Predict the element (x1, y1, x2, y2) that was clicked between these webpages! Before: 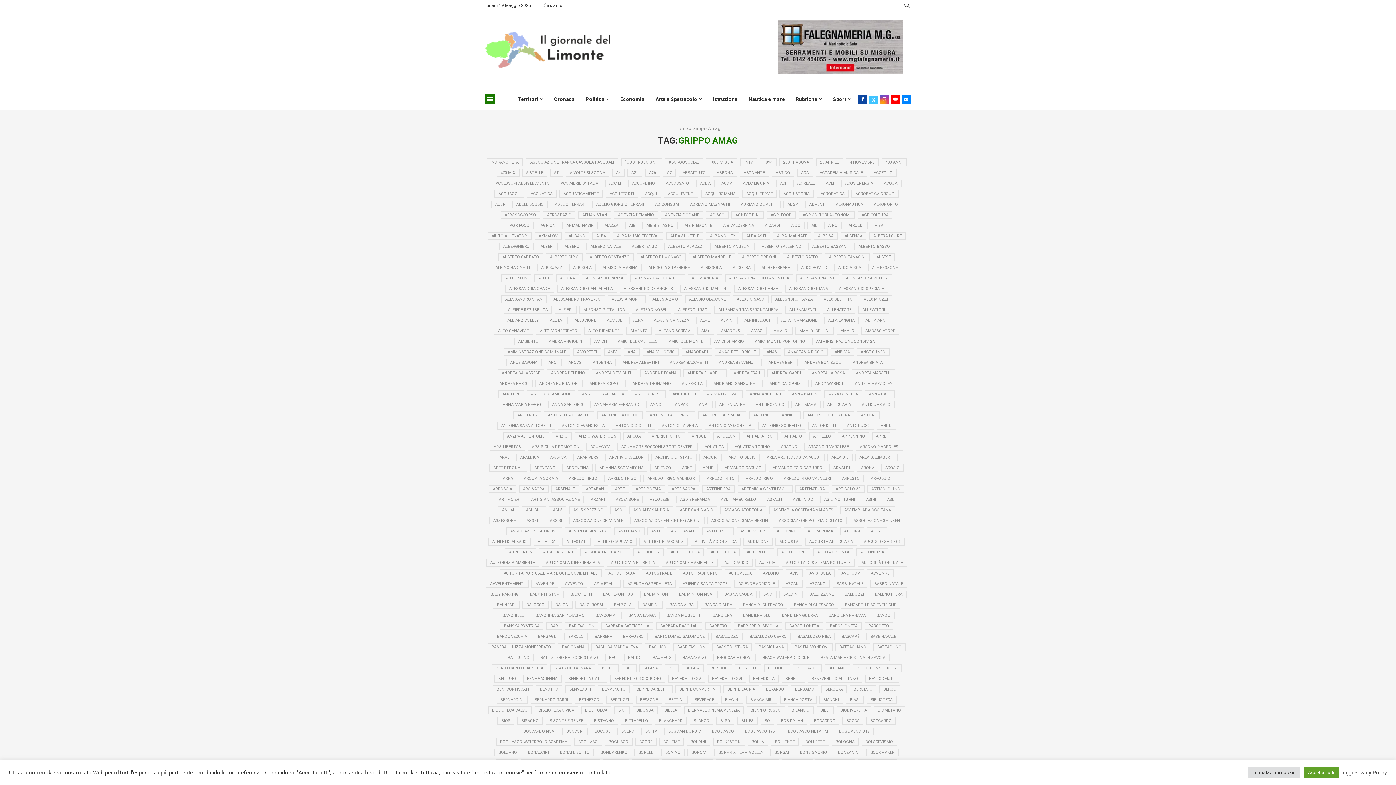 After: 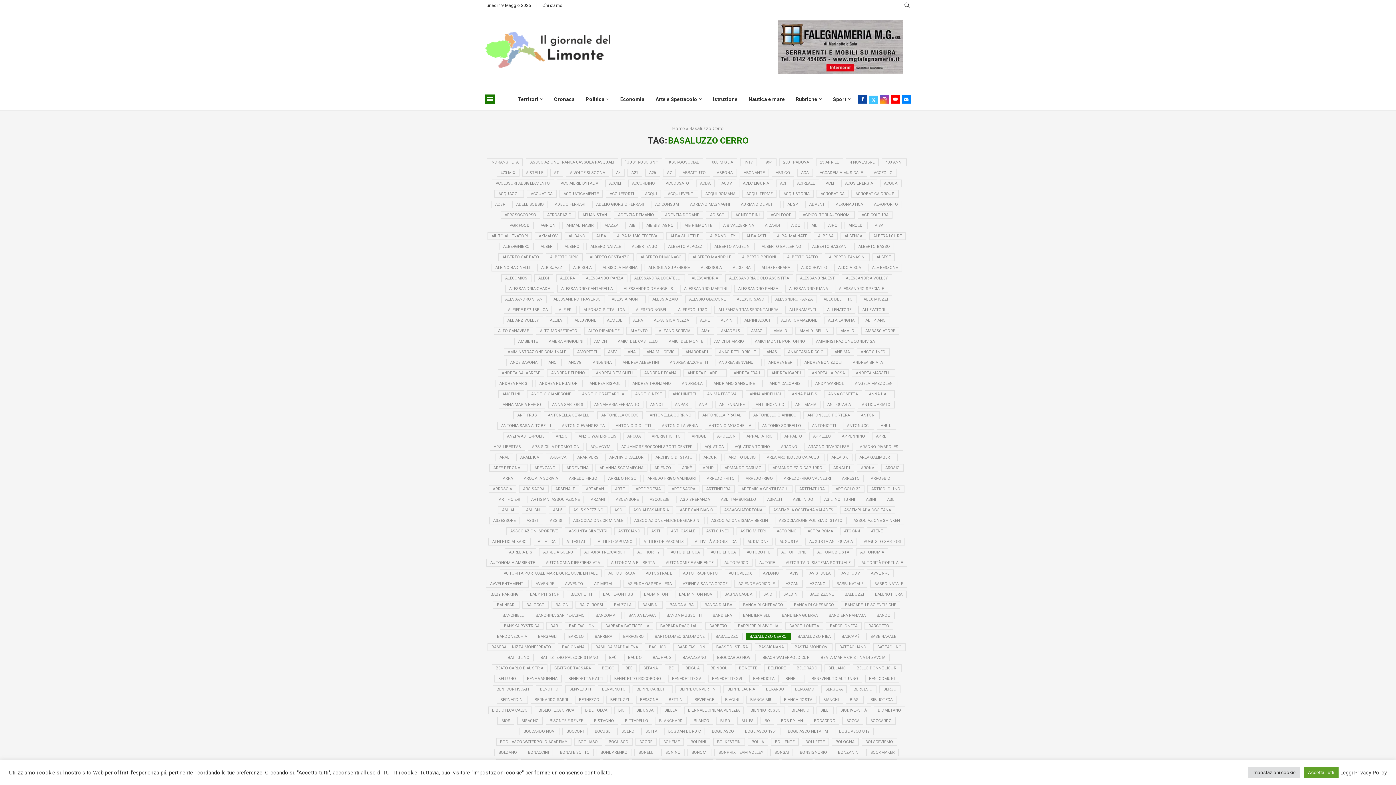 Action: label: BASALUZZO CERRO bbox: (745, 633, 790, 640)